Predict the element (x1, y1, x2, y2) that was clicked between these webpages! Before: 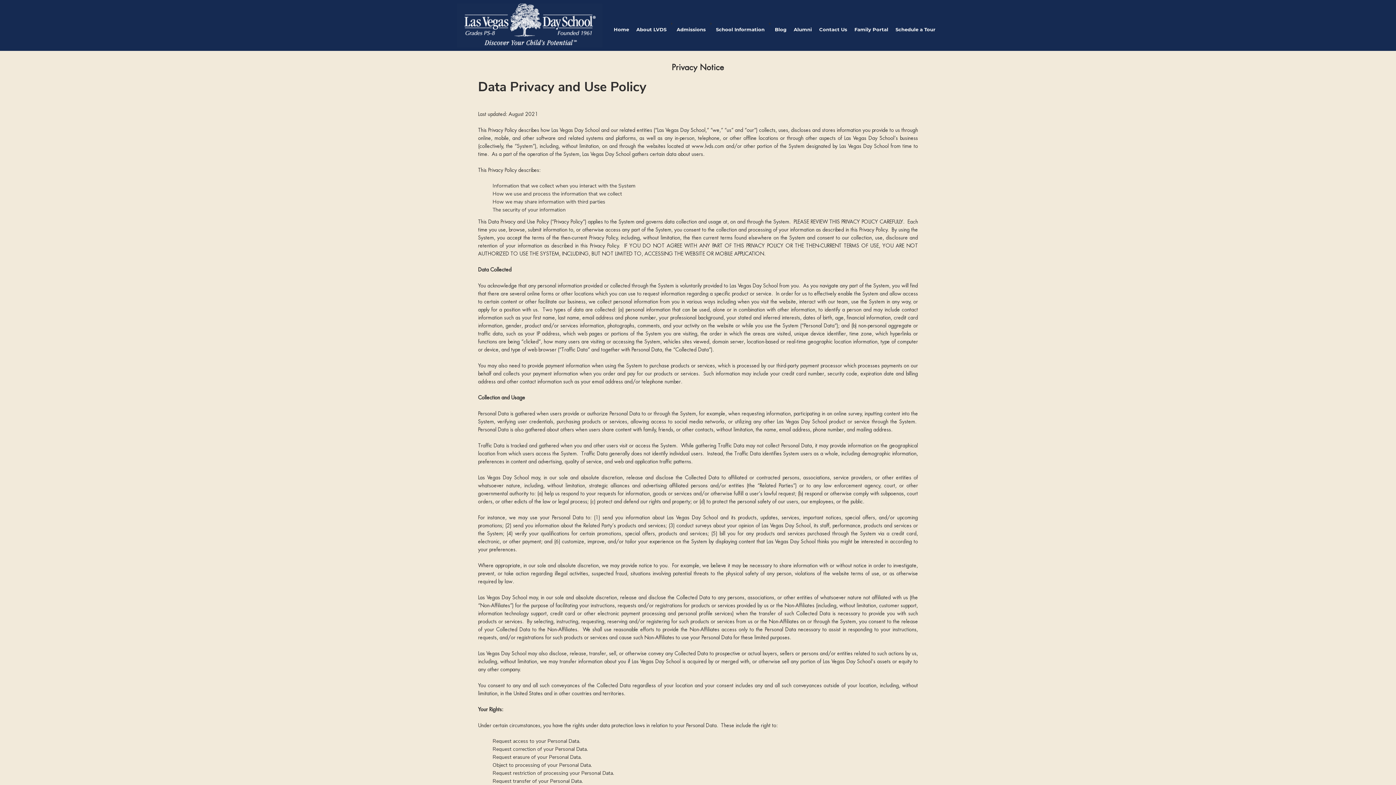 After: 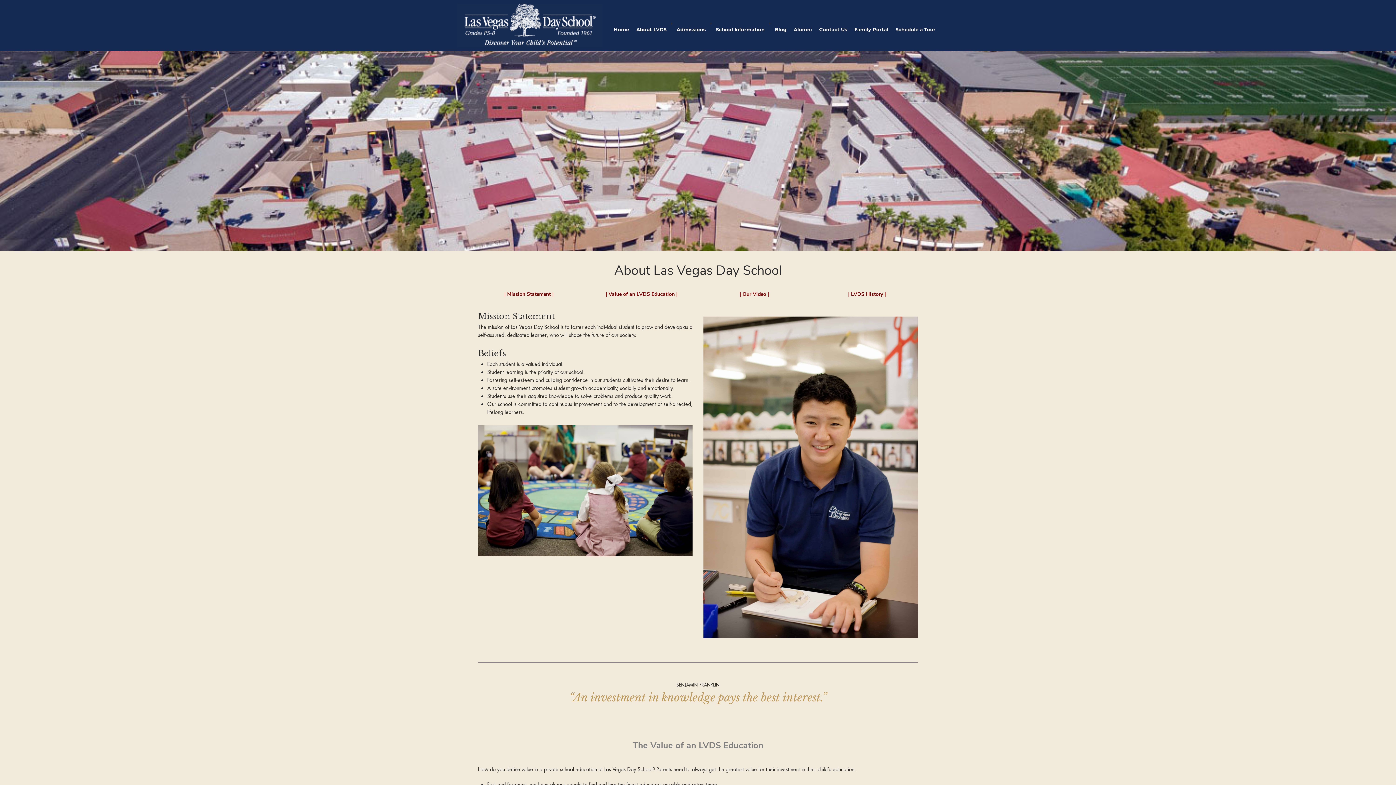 Action: bbox: (632, 19, 670, 38) label: About LVDS